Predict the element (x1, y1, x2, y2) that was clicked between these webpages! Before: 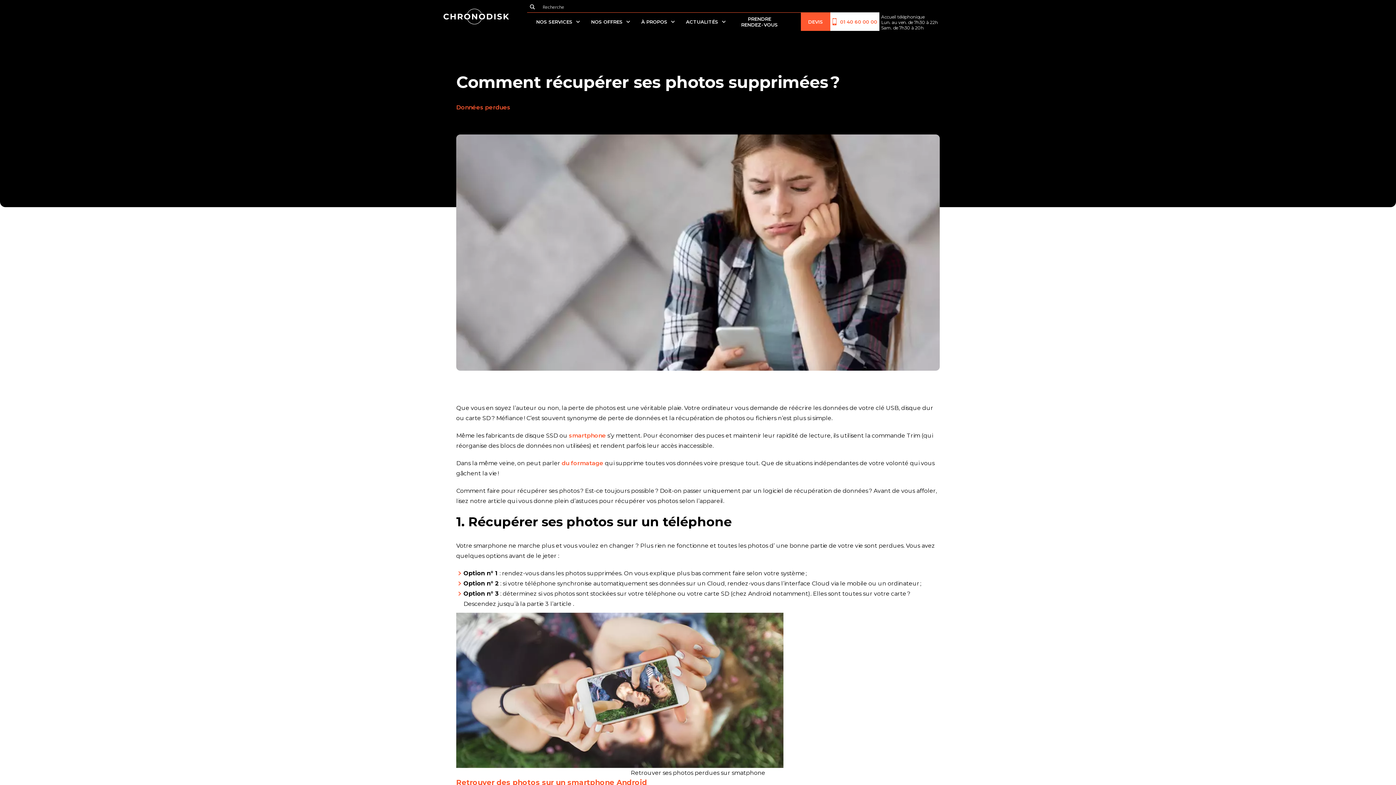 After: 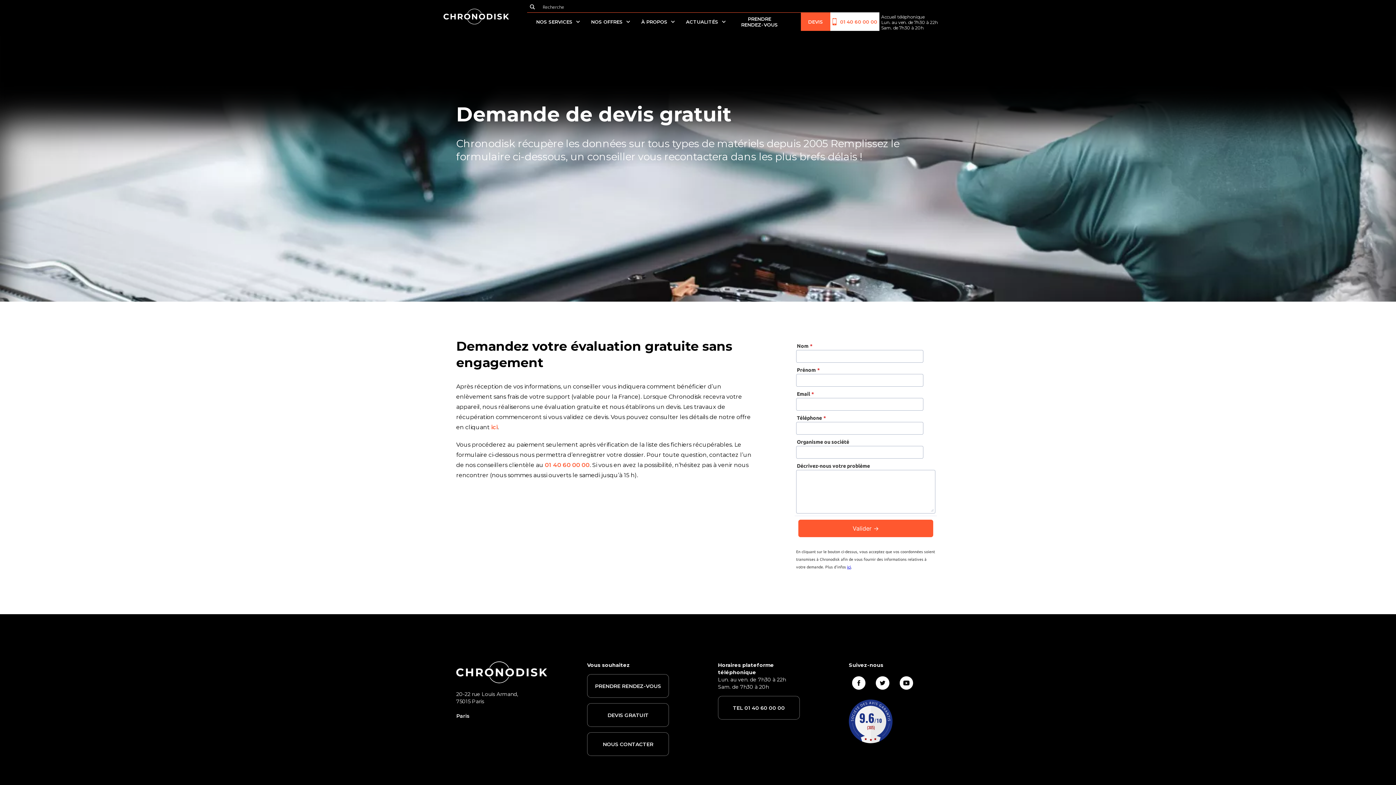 Action: bbox: (801, 12, 830, 30) label: DEVIS